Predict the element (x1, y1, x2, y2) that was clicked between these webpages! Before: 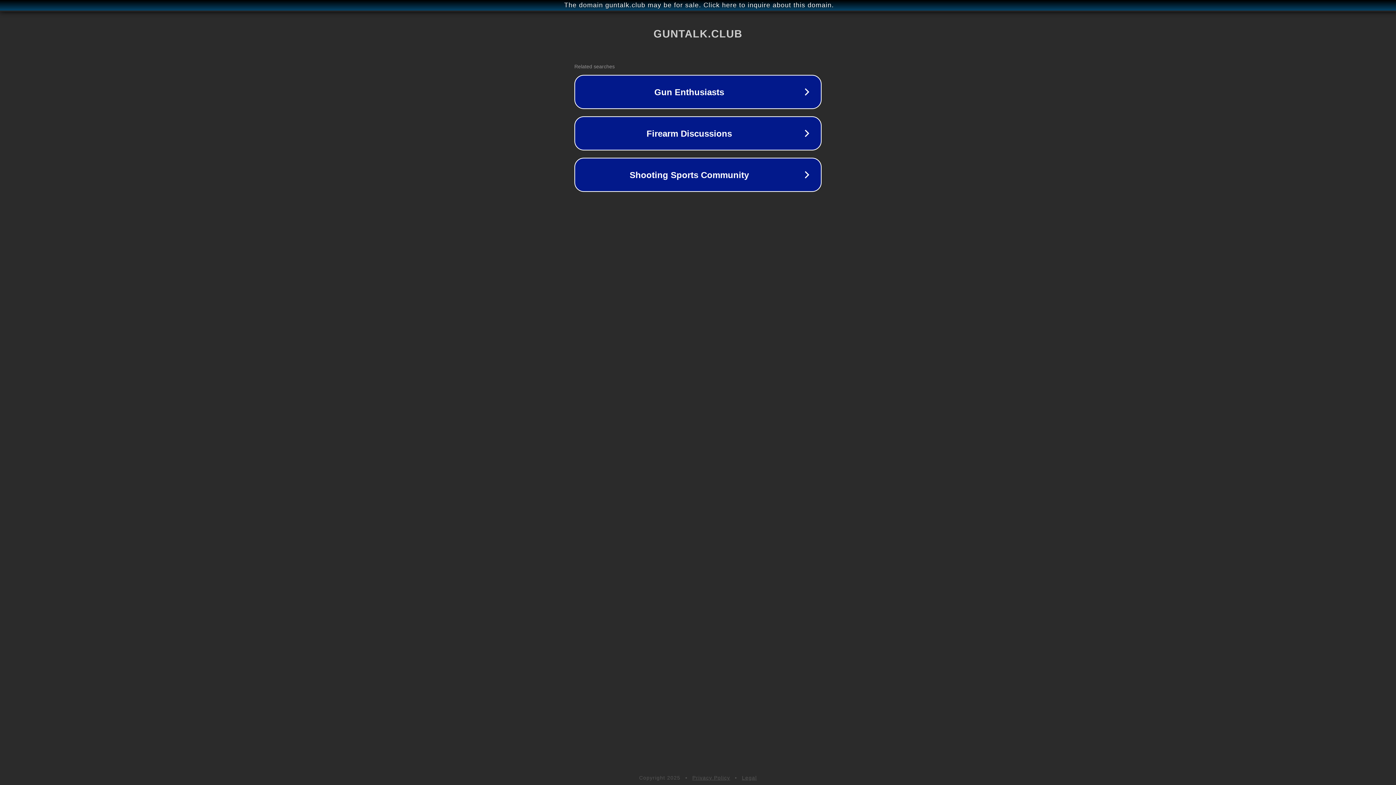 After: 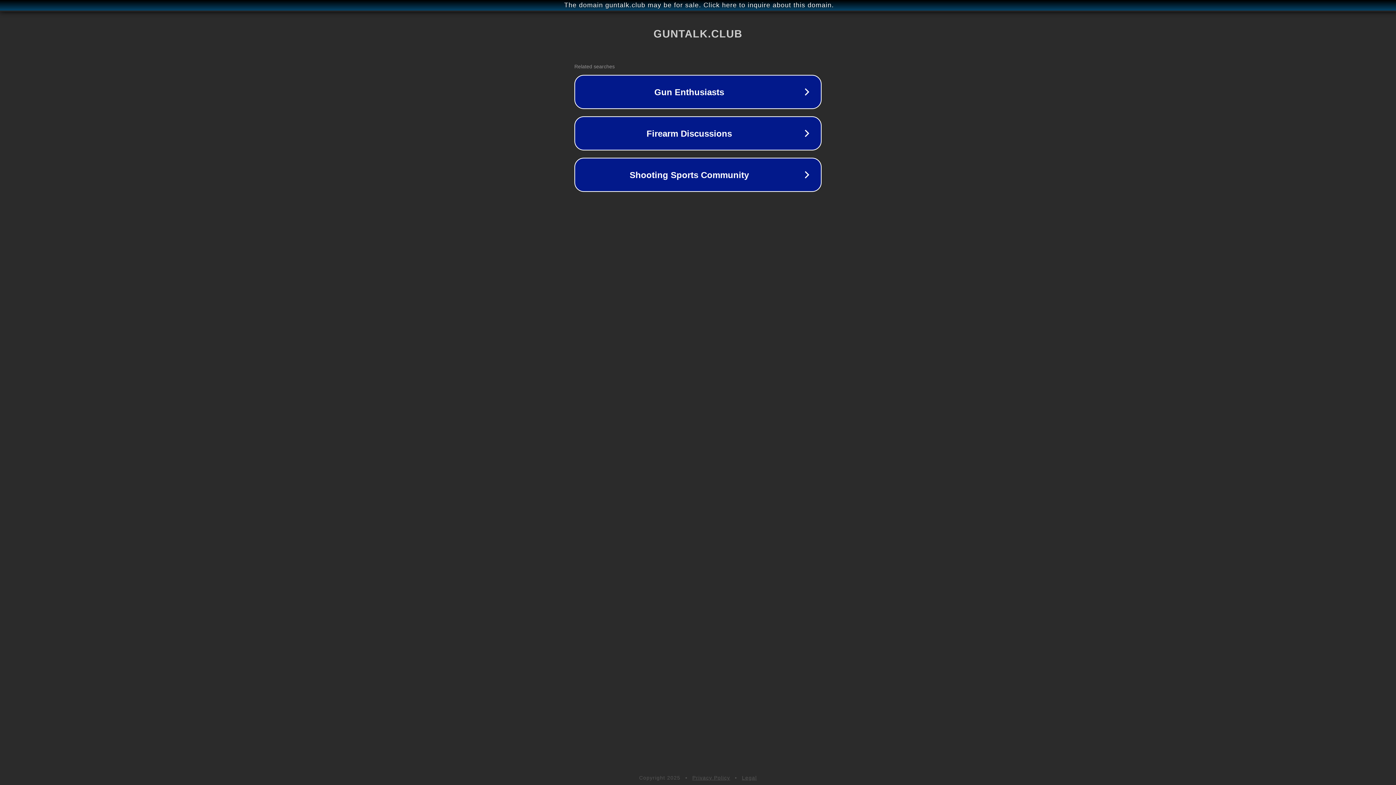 Action: bbox: (742, 775, 757, 781) label: Legal